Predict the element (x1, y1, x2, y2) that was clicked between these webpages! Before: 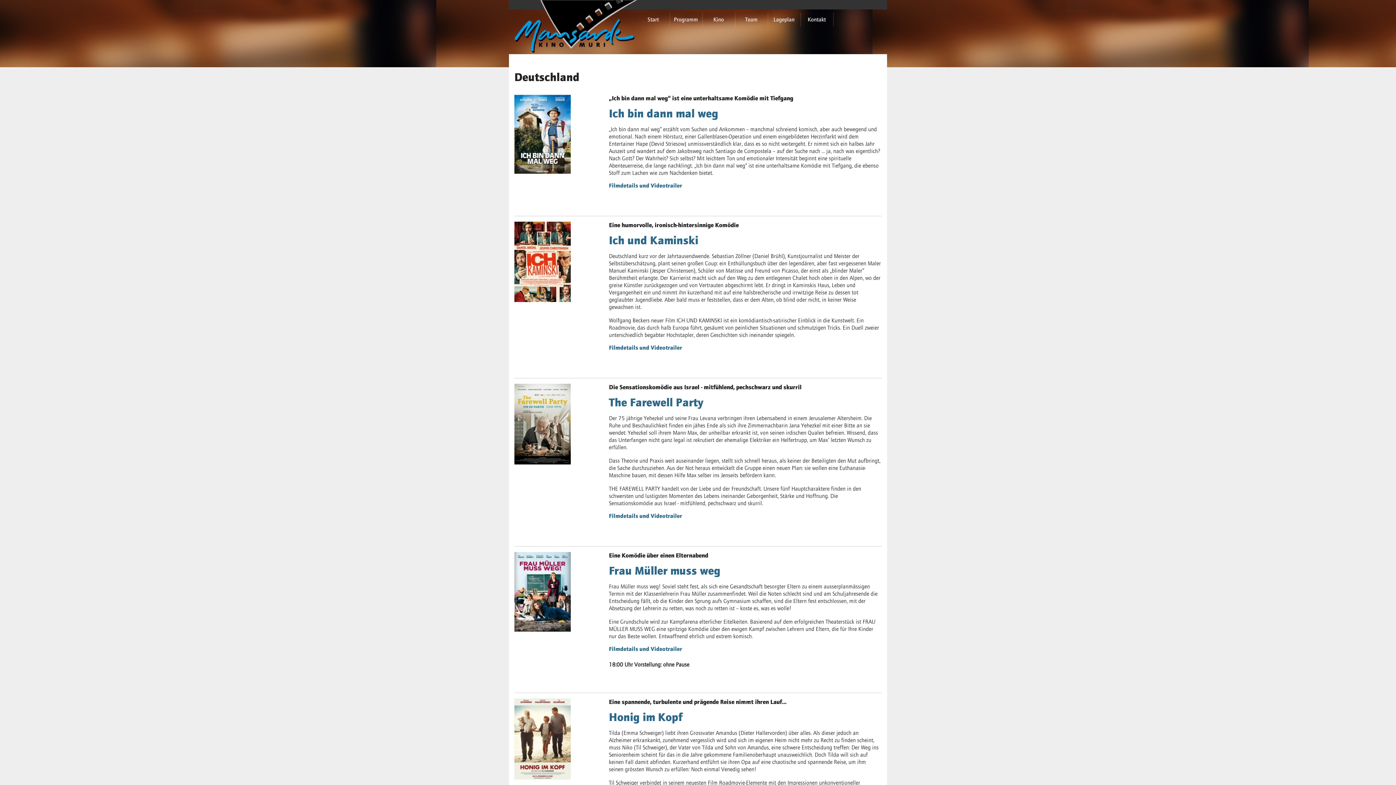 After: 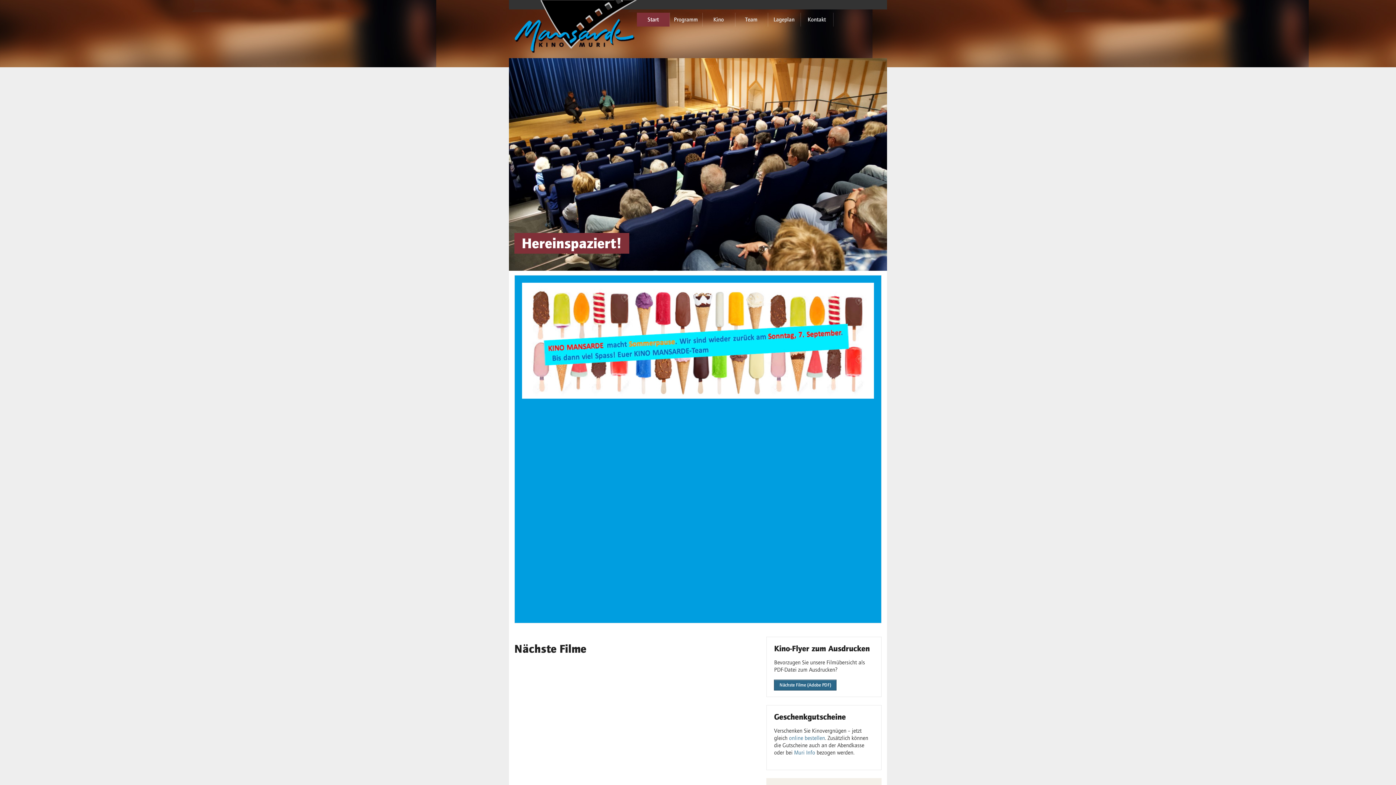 Action: bbox: (514, 48, 636, 54)